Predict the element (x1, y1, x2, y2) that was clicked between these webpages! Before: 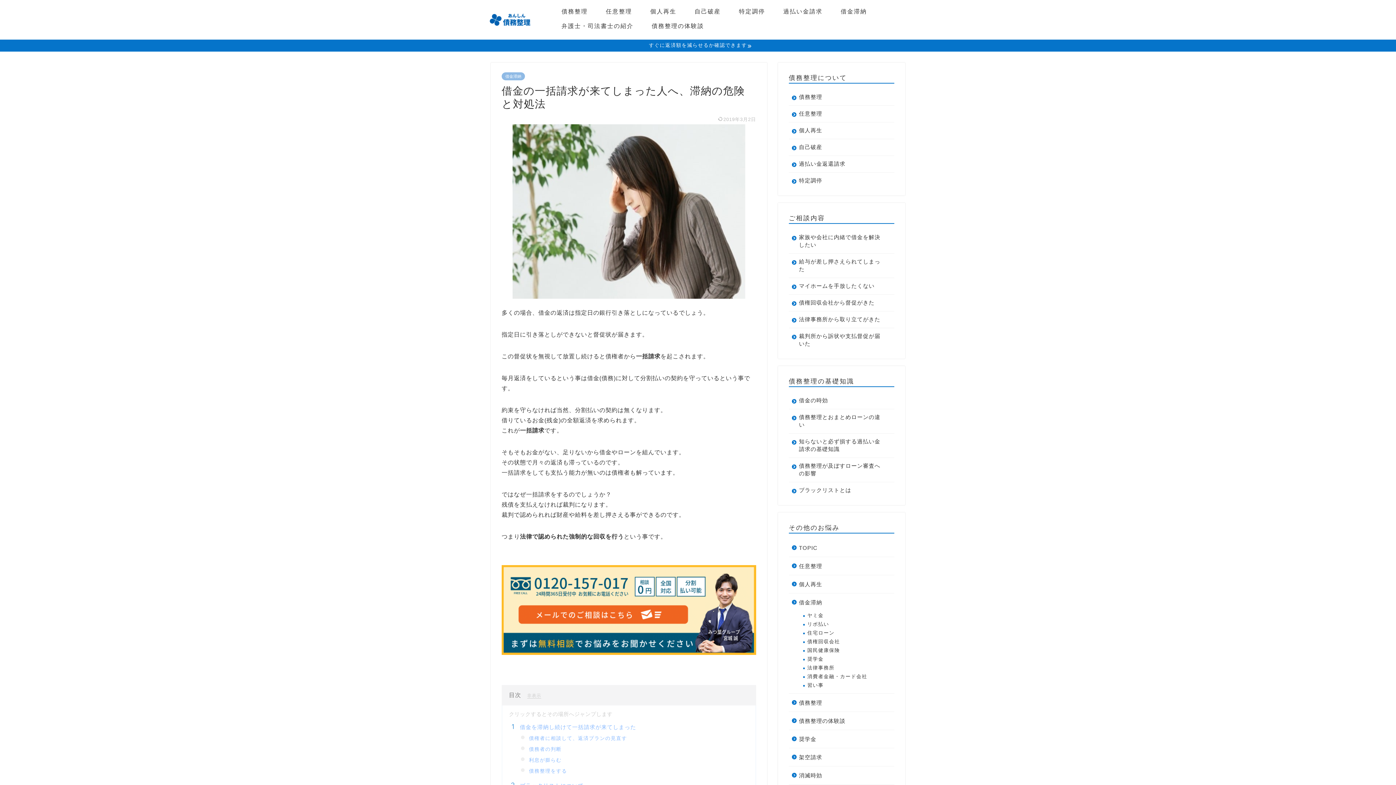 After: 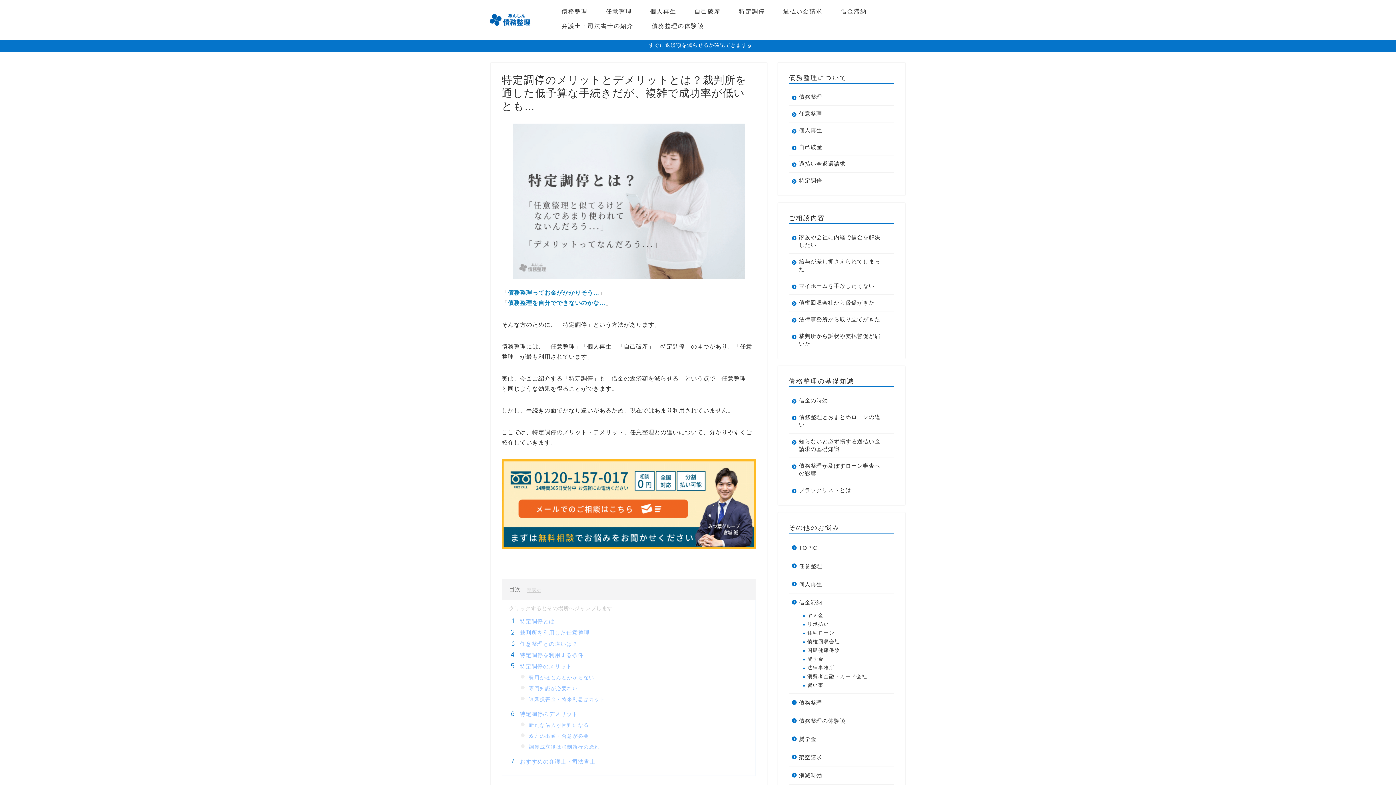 Action: label: 特定調停 bbox: (730, 5, 774, 20)